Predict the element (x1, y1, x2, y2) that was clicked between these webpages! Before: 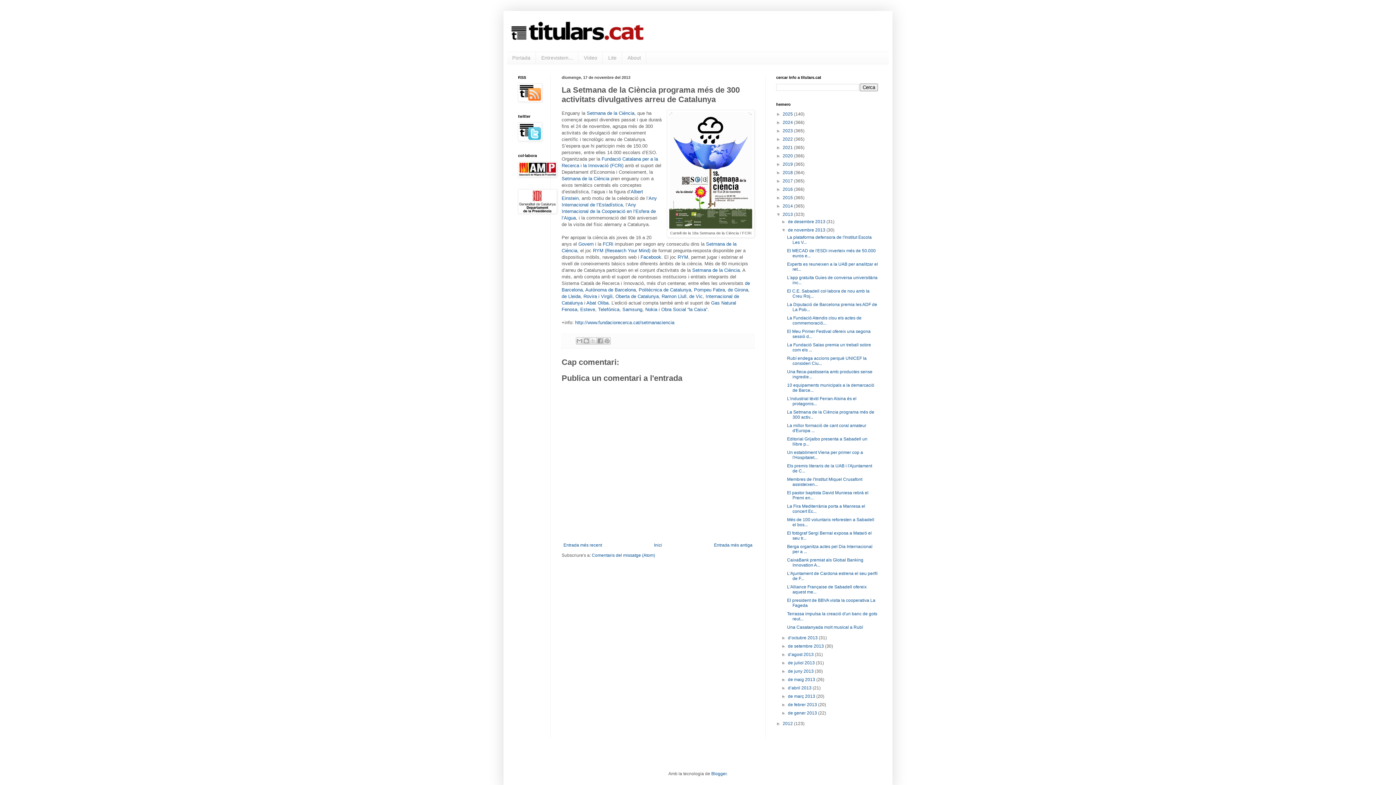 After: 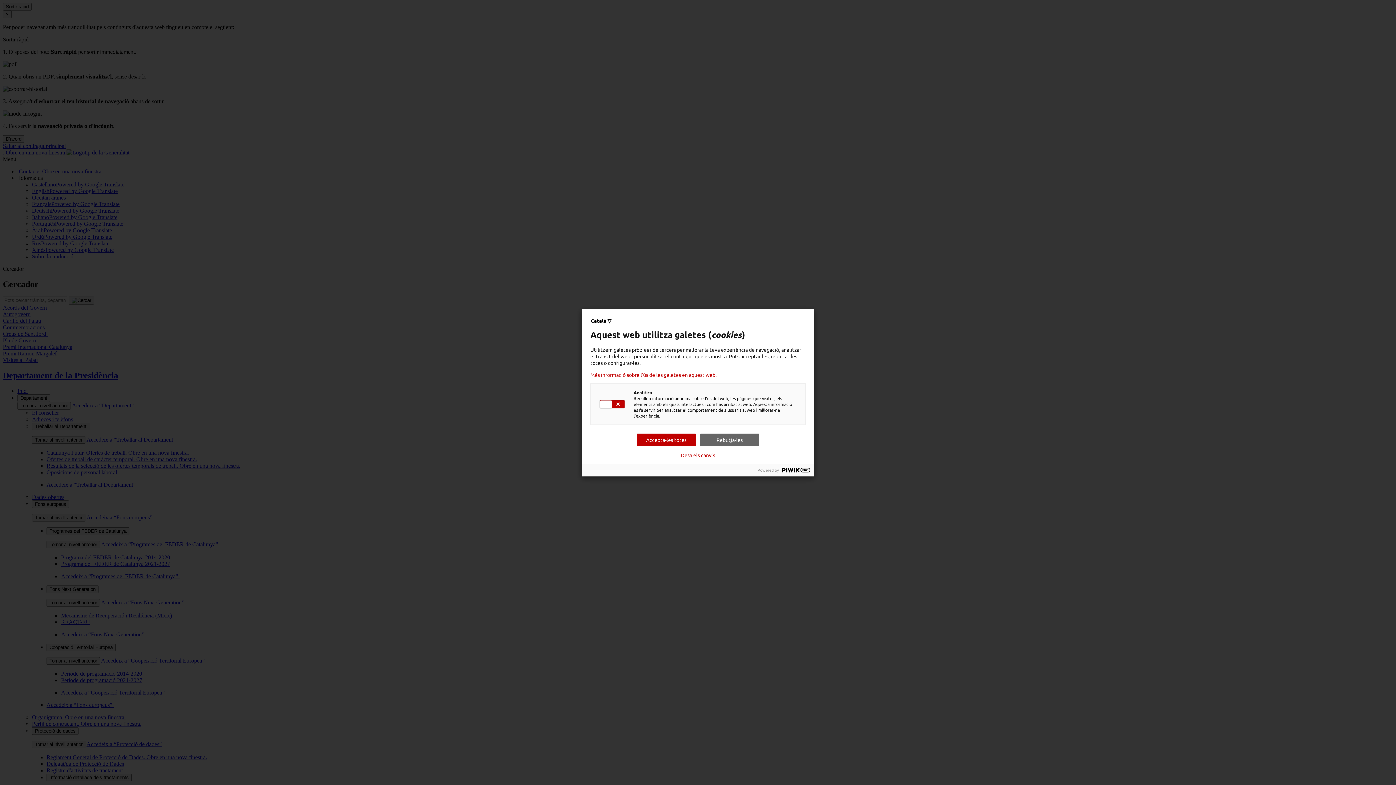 Action: bbox: (518, 209, 557, 214)